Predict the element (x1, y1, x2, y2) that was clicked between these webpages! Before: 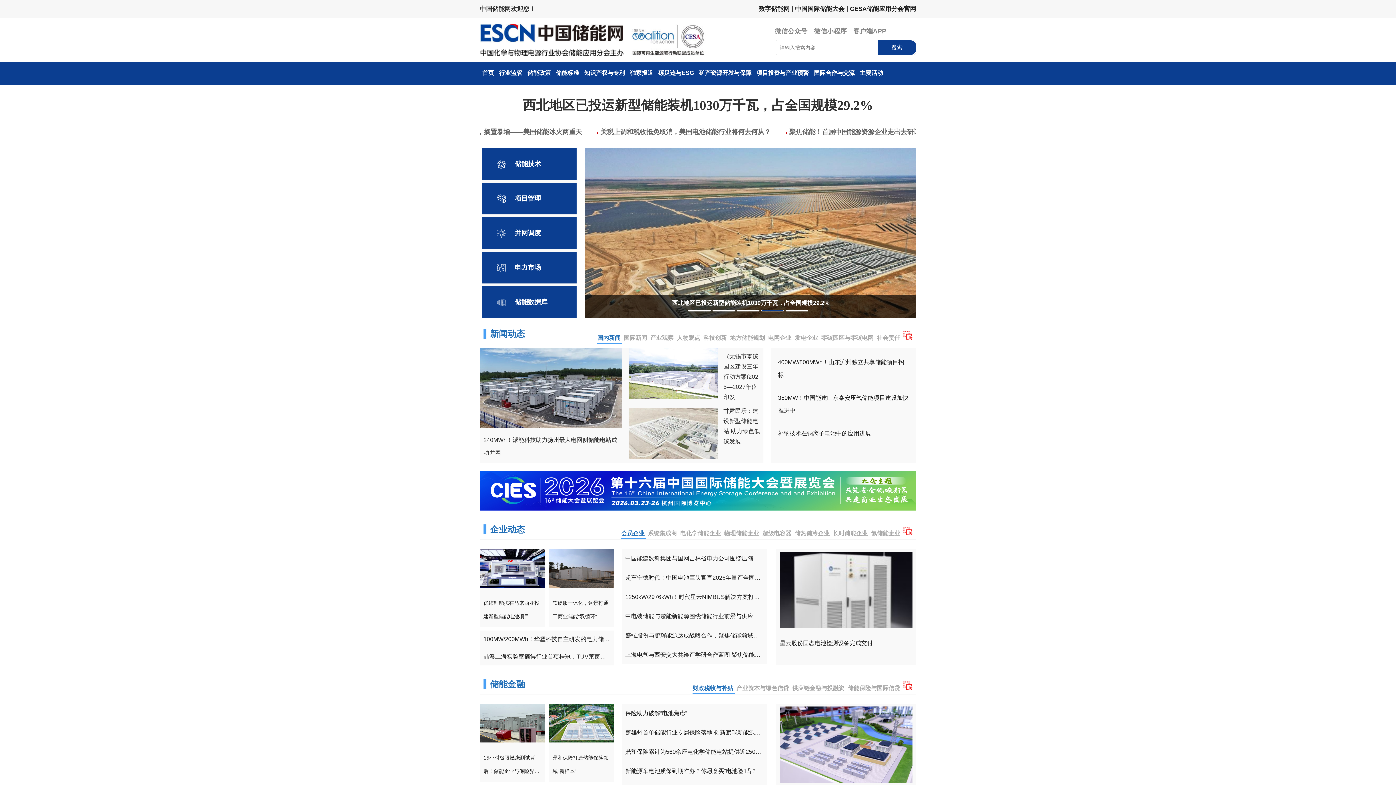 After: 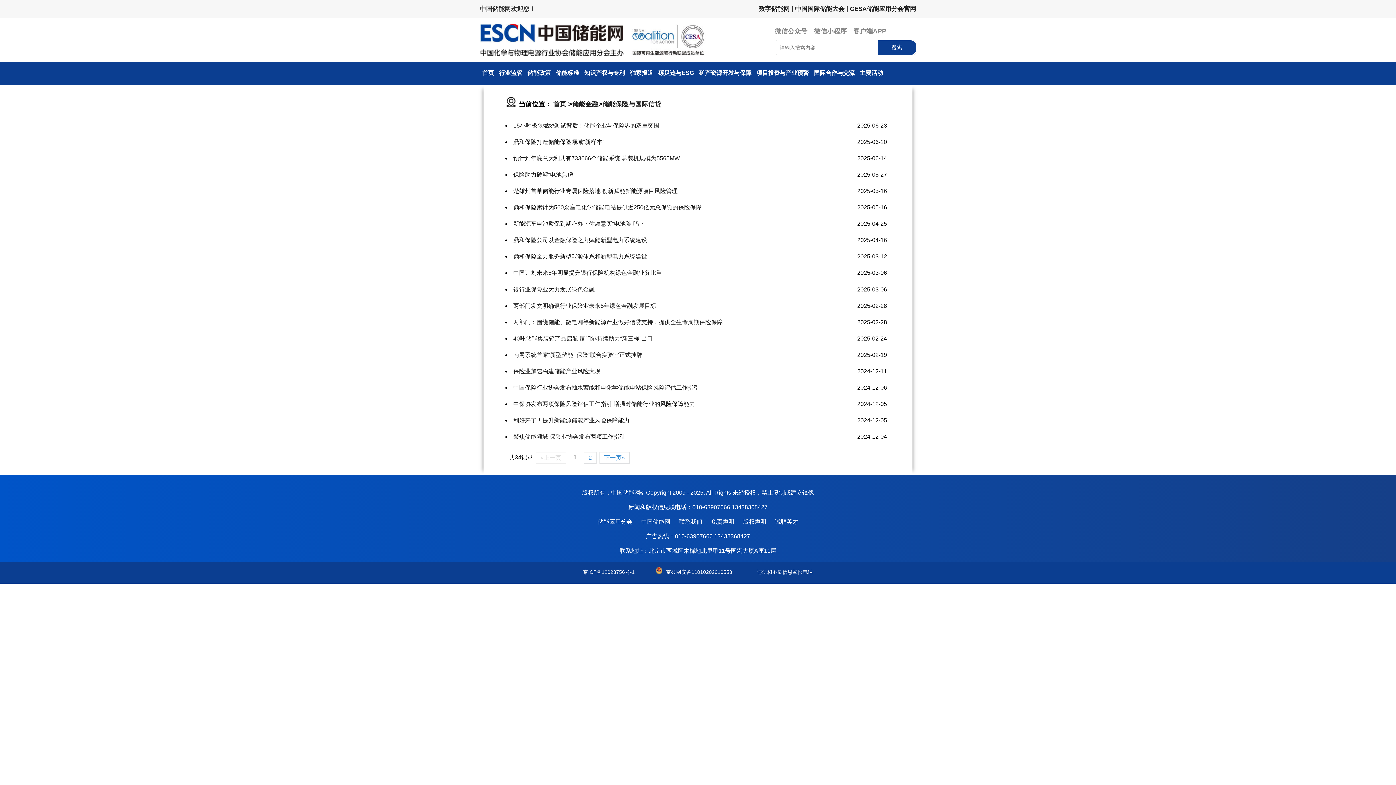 Action: bbox: (692, 685, 734, 694) label: 财政税收与补贴 